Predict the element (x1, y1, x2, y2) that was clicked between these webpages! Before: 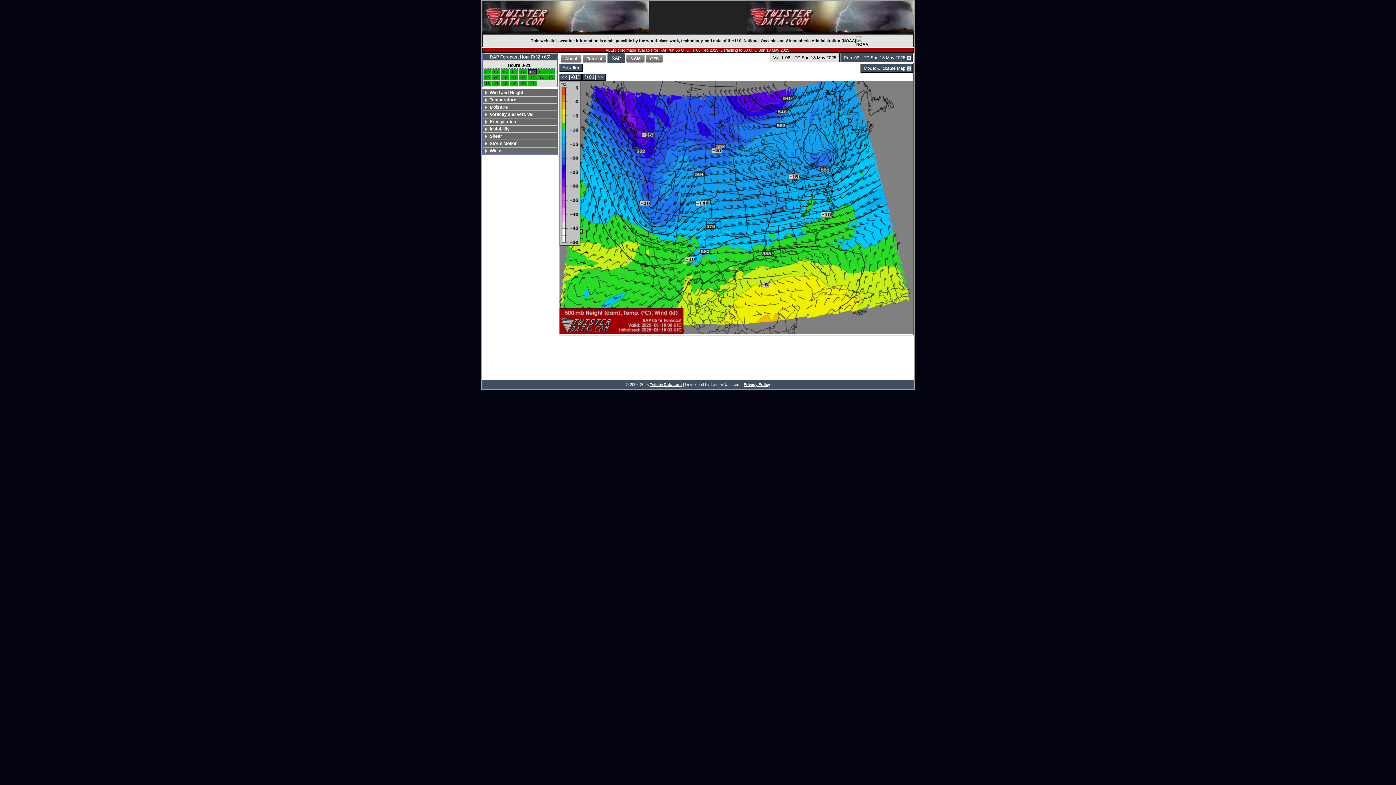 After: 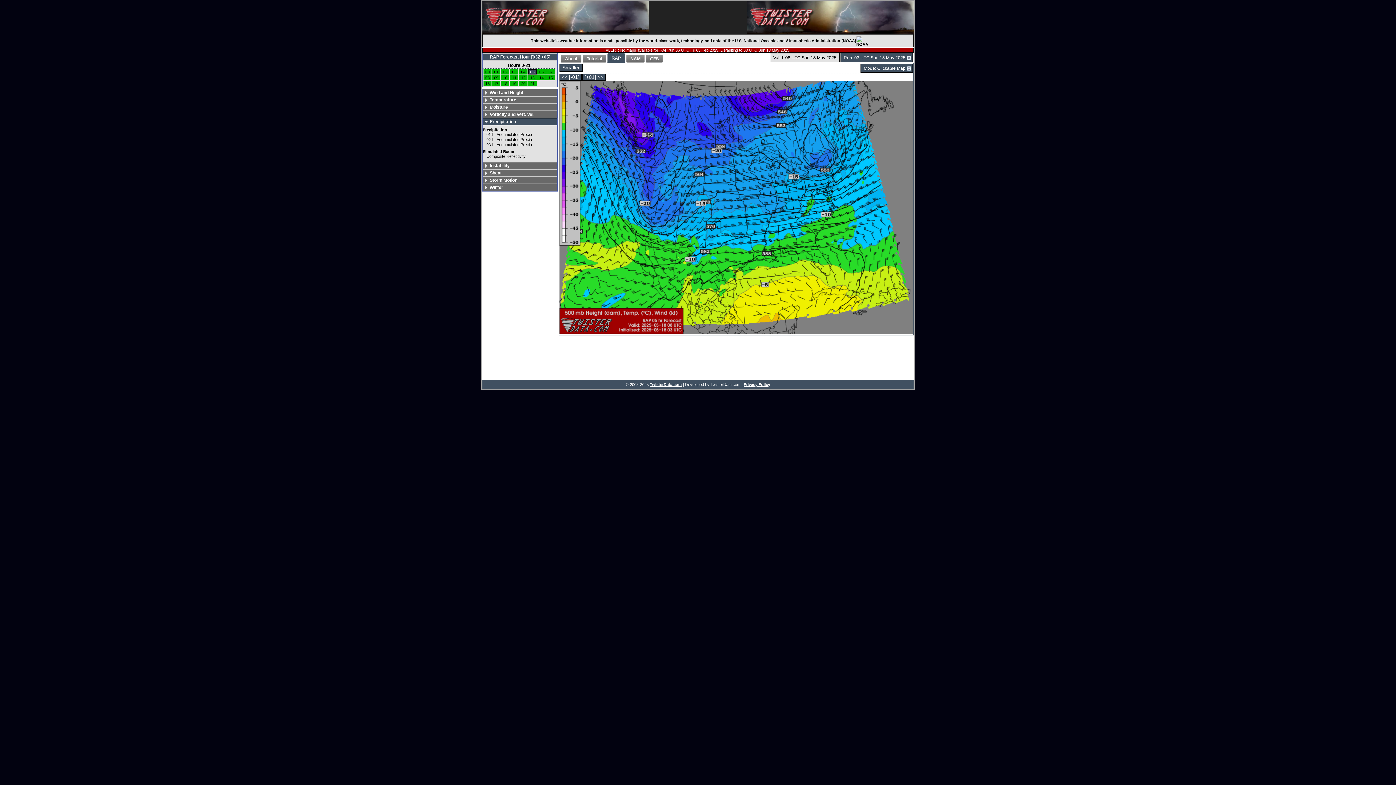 Action: label: Precipitation bbox: (482, 118, 557, 125)